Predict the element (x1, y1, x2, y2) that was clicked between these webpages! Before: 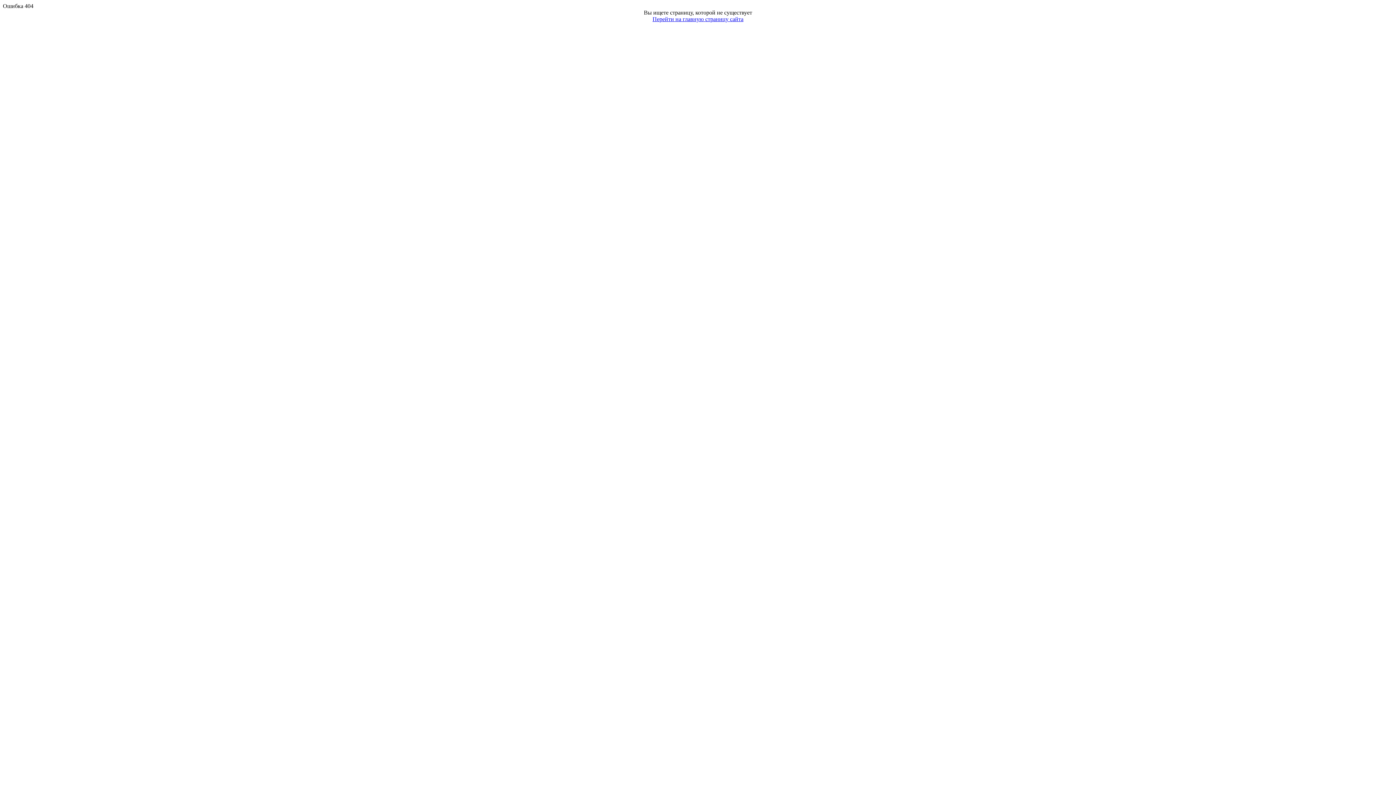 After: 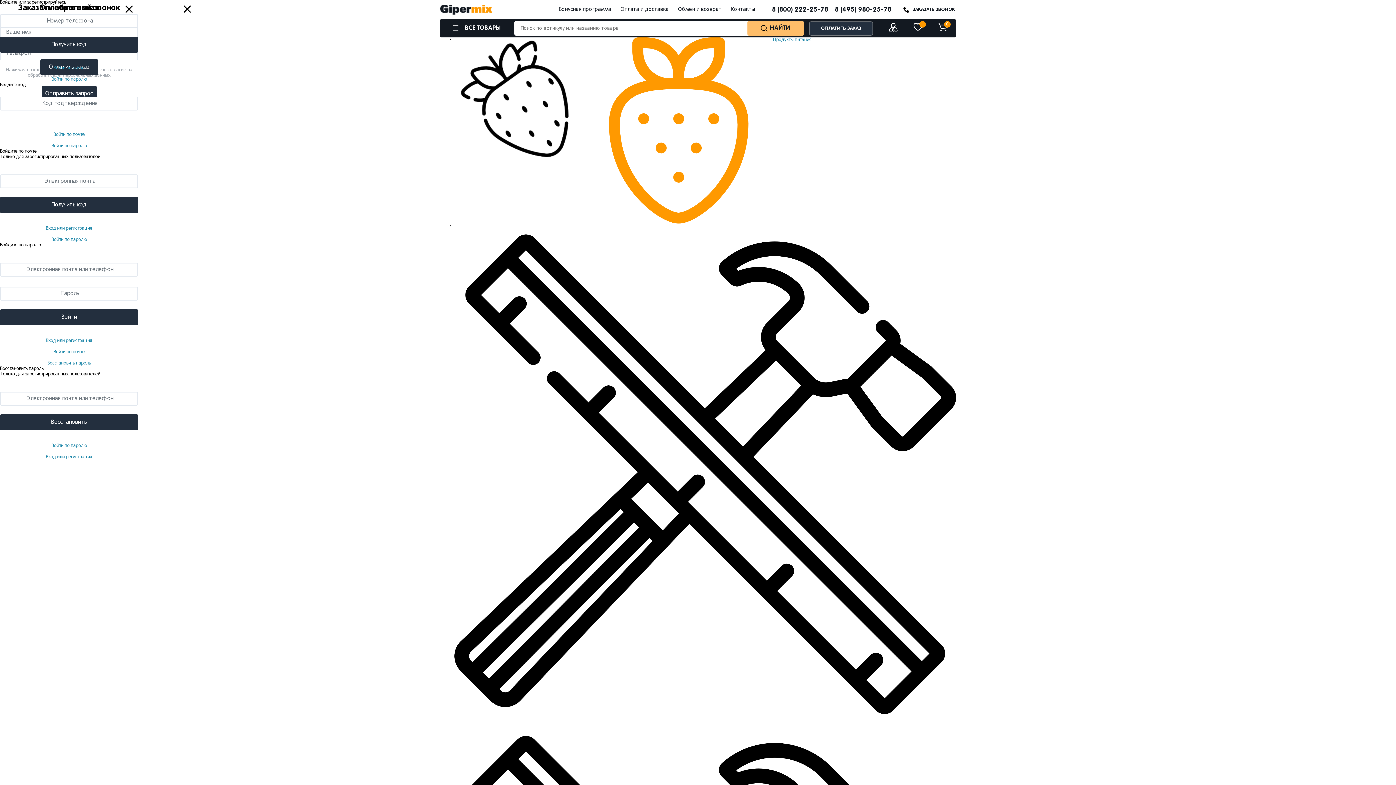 Action: bbox: (652, 16, 743, 22) label: Перейти на главную страницу сайта